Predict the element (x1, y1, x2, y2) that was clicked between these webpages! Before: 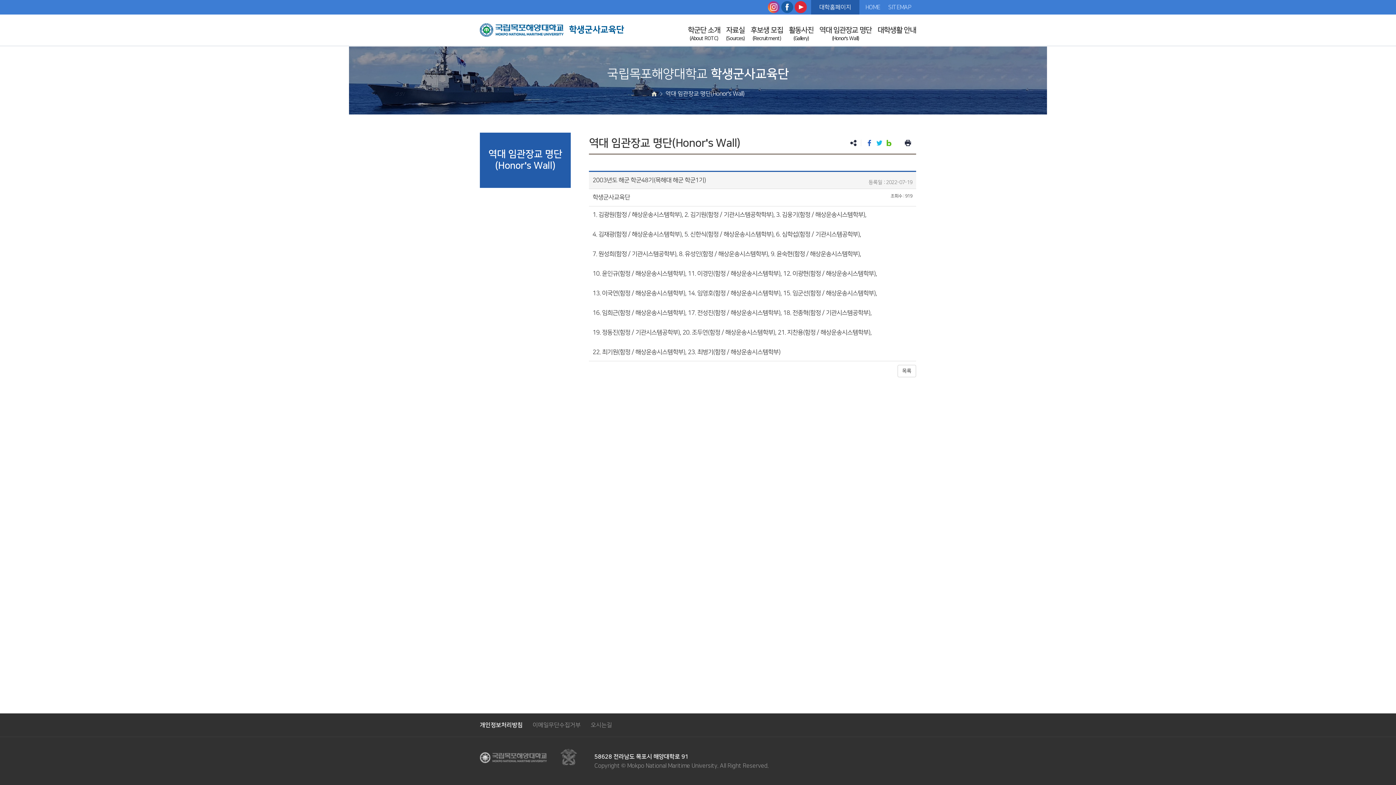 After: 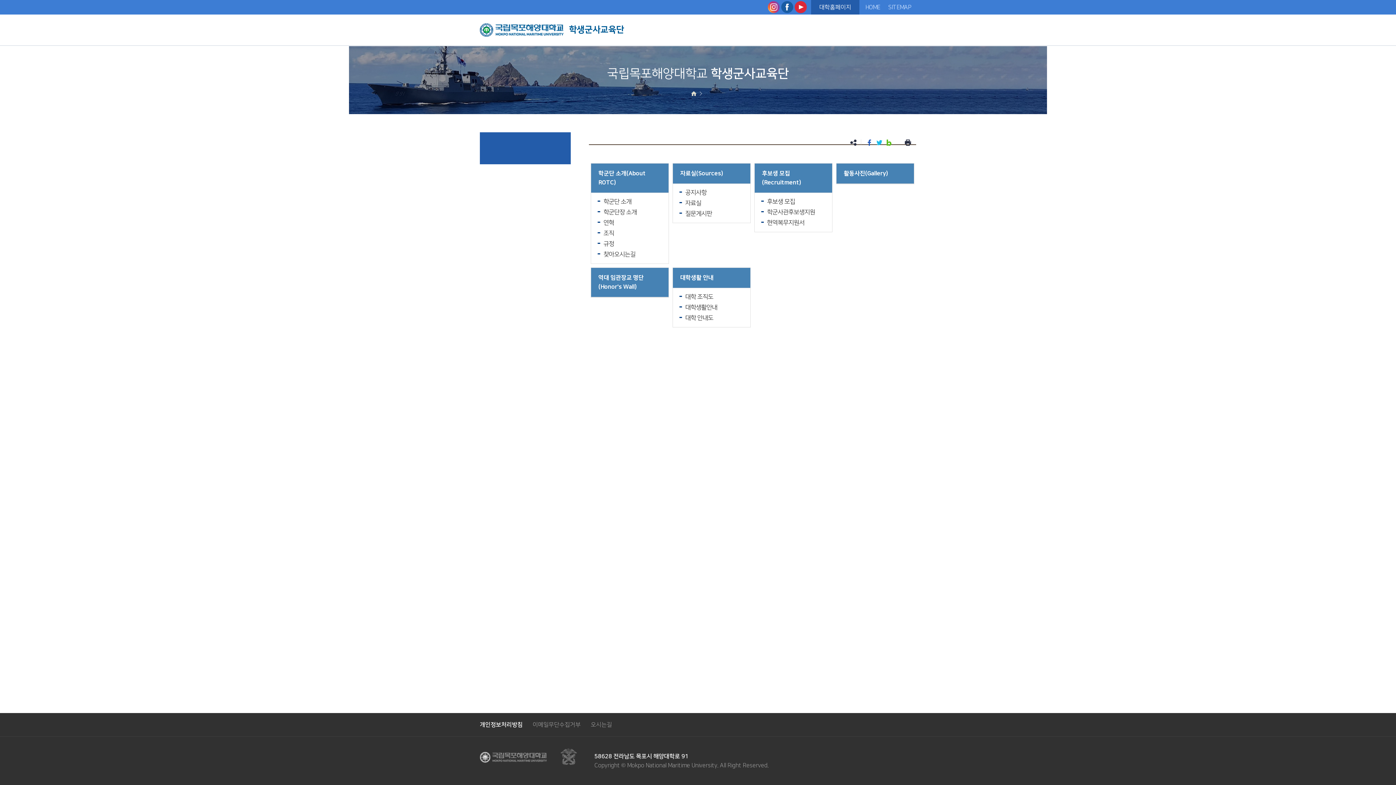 Action: bbox: (884, 0, 914, 14) label: SITEMAP